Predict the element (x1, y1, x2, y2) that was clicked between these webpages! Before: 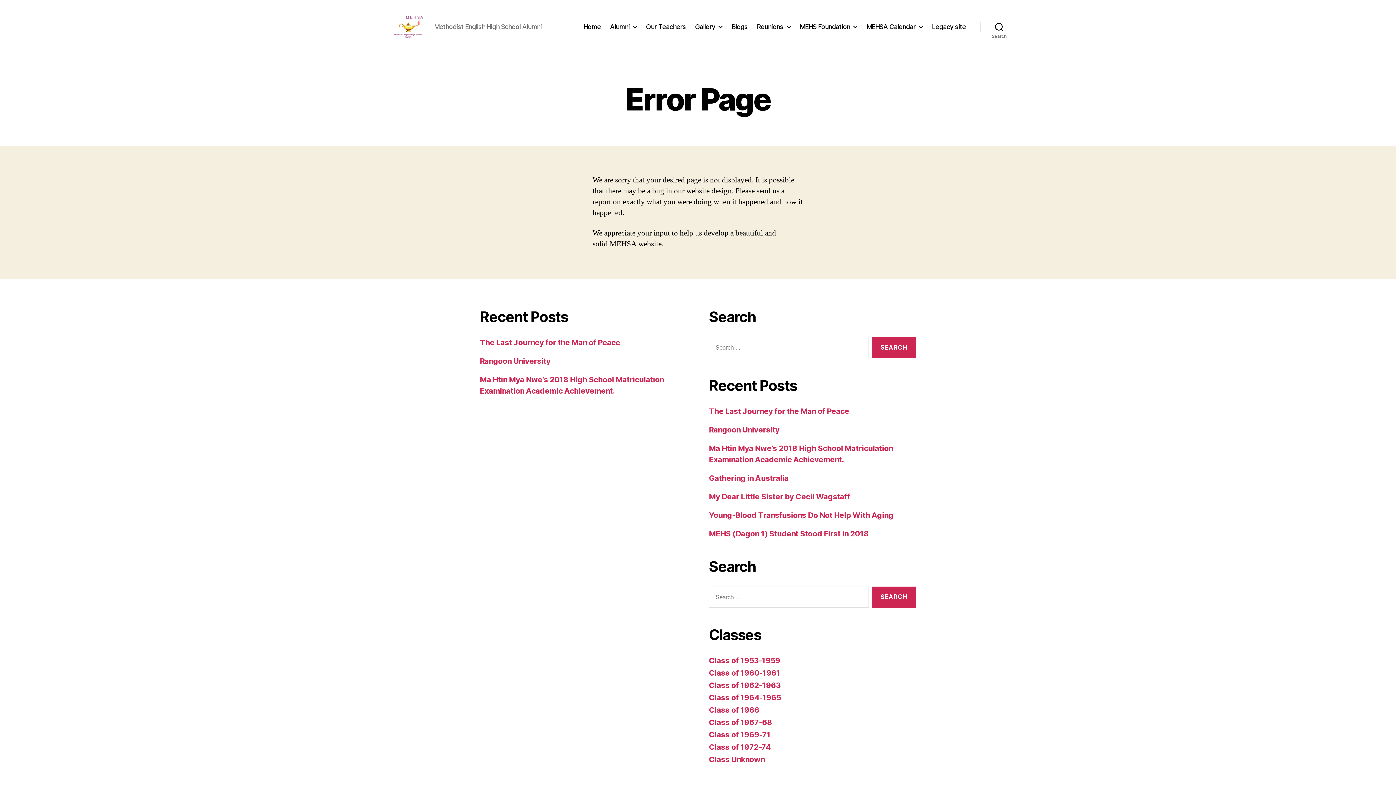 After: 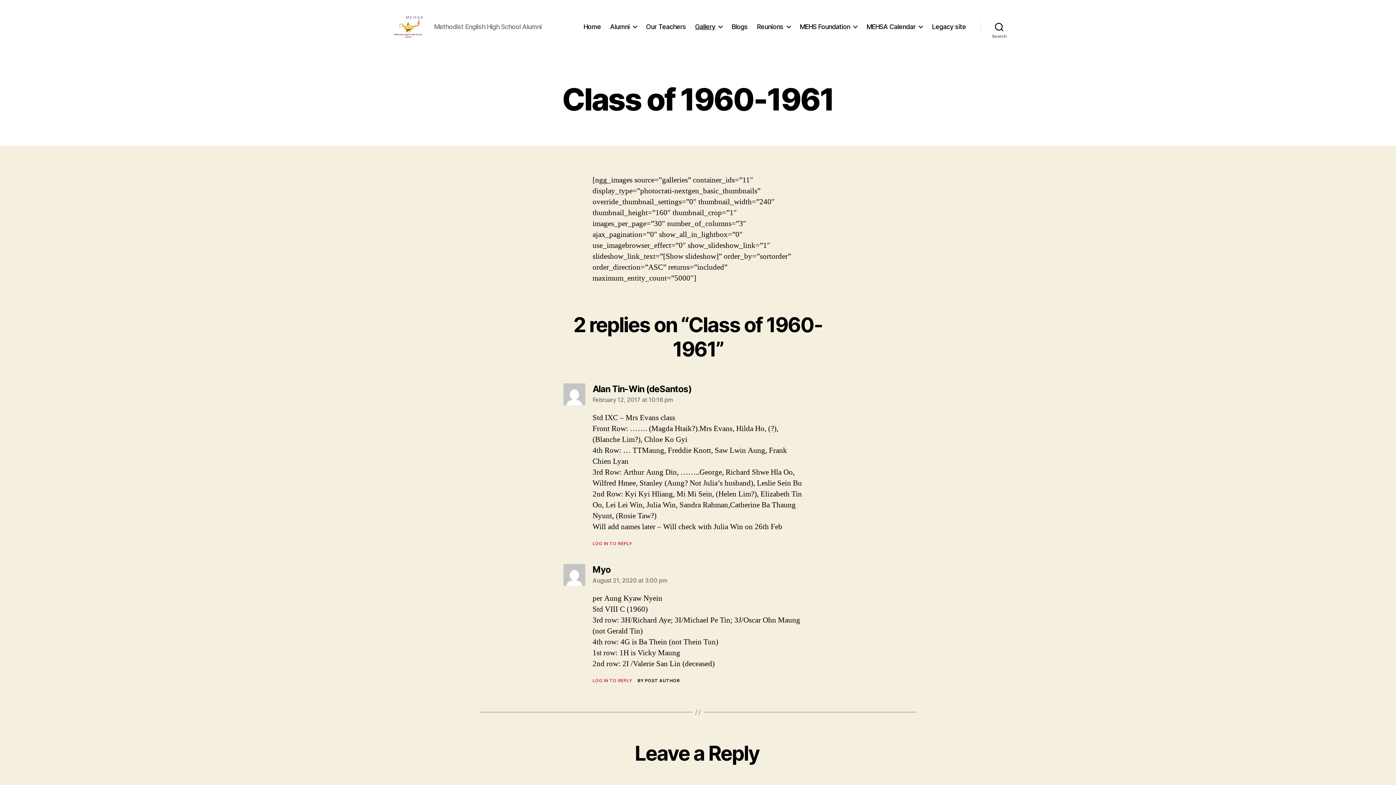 Action: bbox: (709, 668, 780, 677) label: Class of 1960-1961